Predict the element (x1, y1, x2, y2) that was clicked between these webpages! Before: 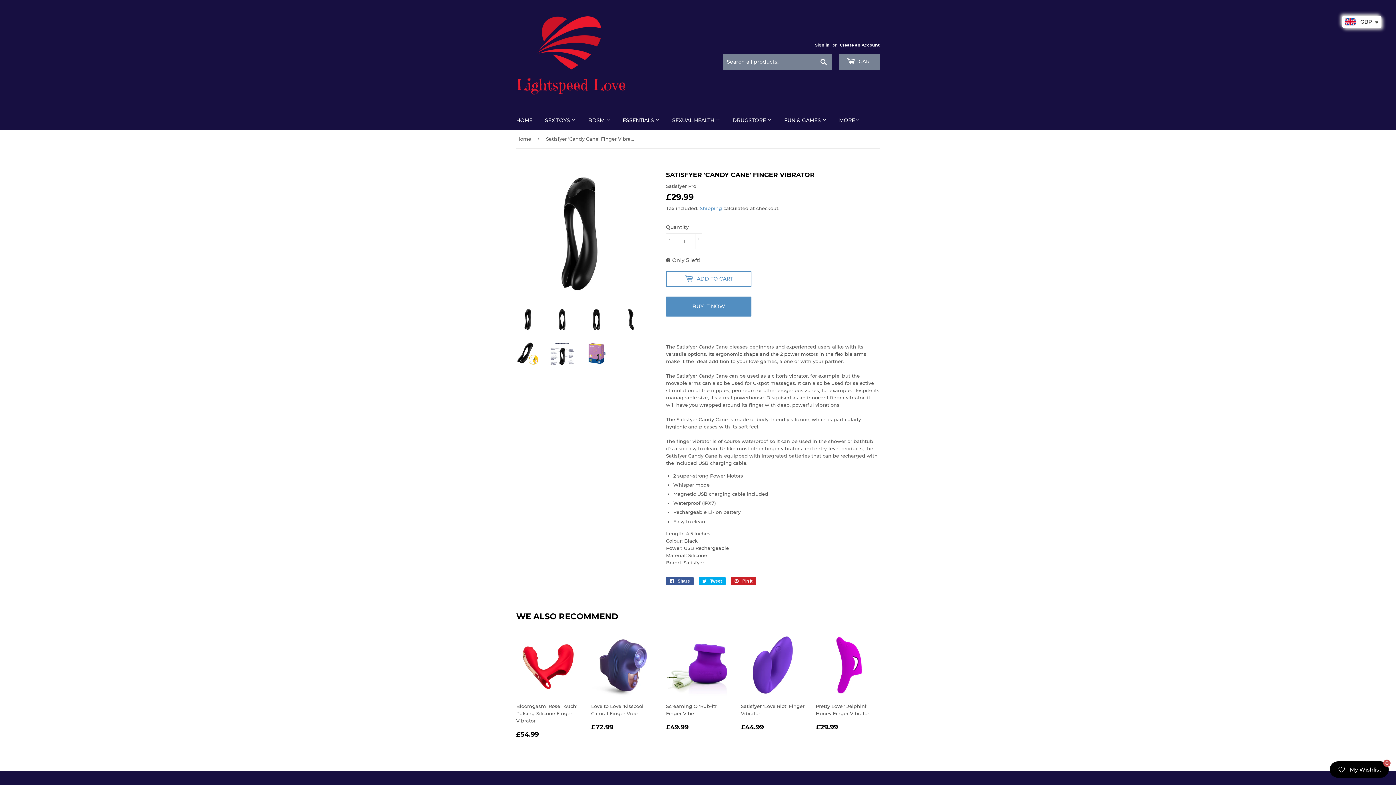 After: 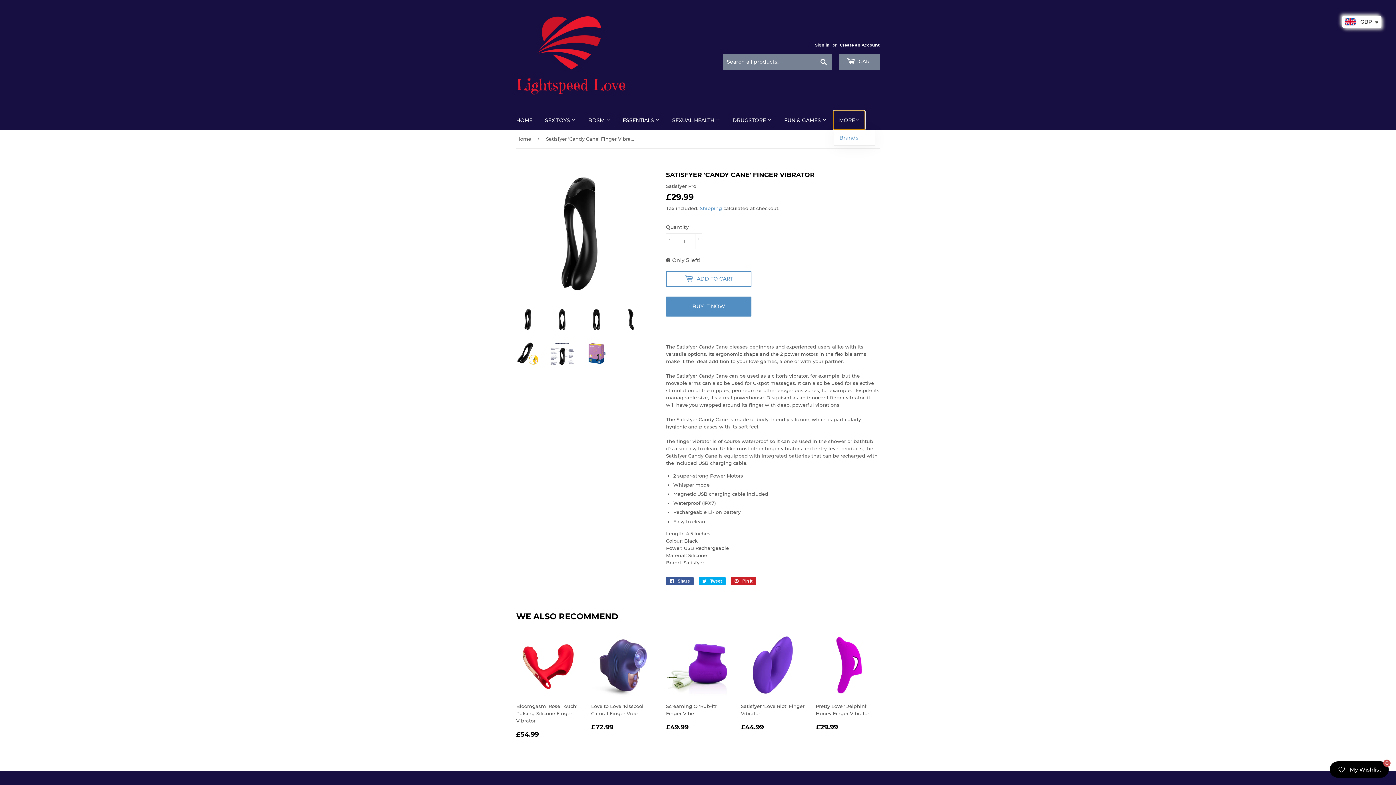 Action: label: MORE bbox: (833, 110, 865, 129)